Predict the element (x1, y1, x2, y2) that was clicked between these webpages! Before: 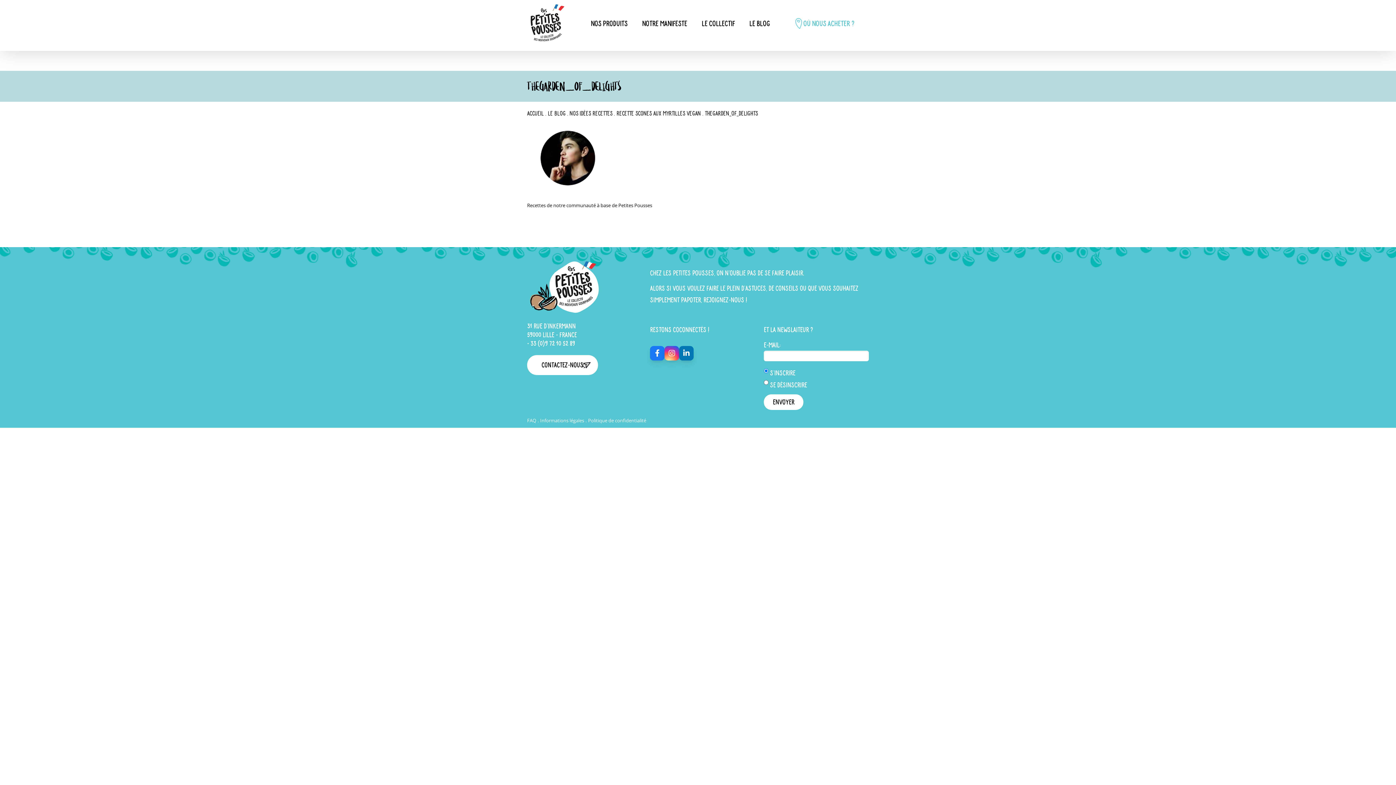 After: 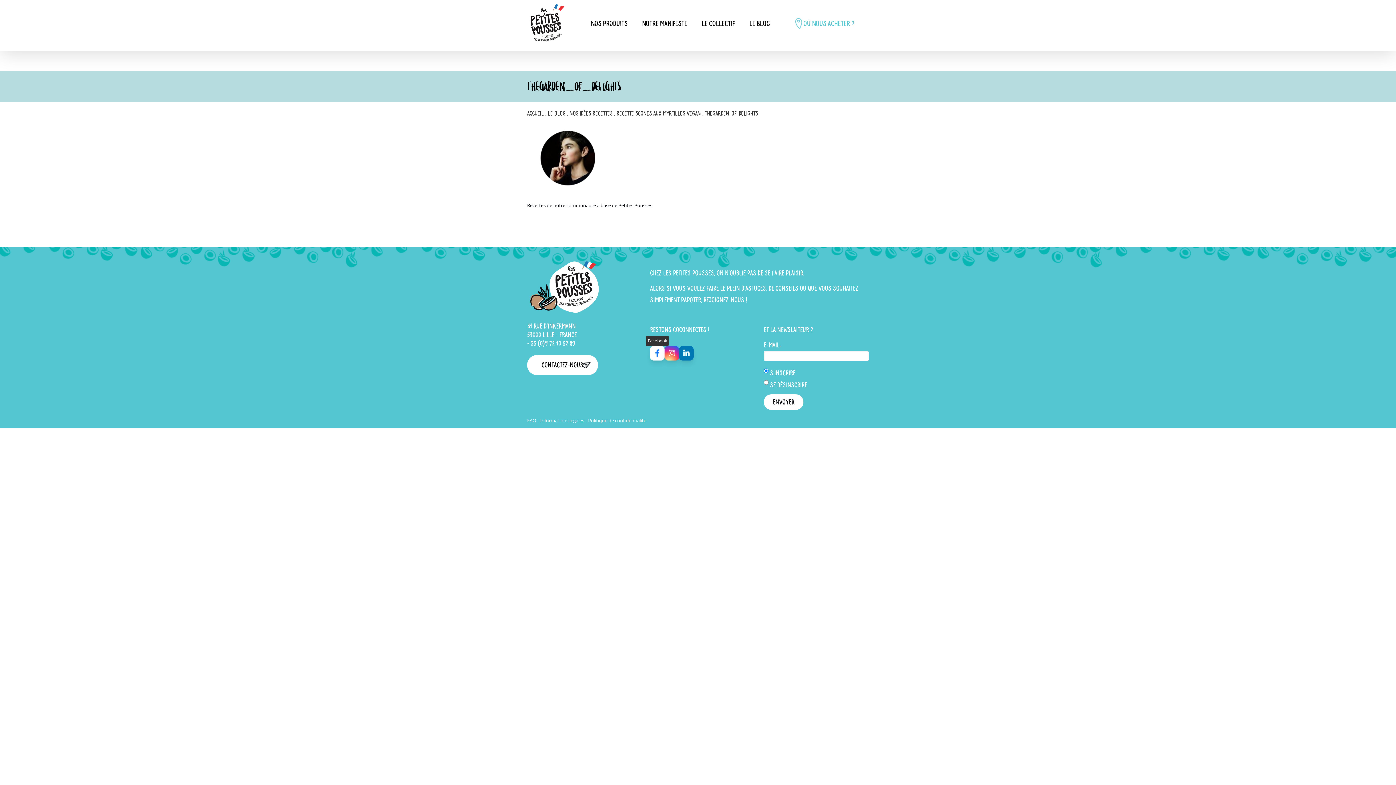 Action: bbox: (650, 346, 664, 360)